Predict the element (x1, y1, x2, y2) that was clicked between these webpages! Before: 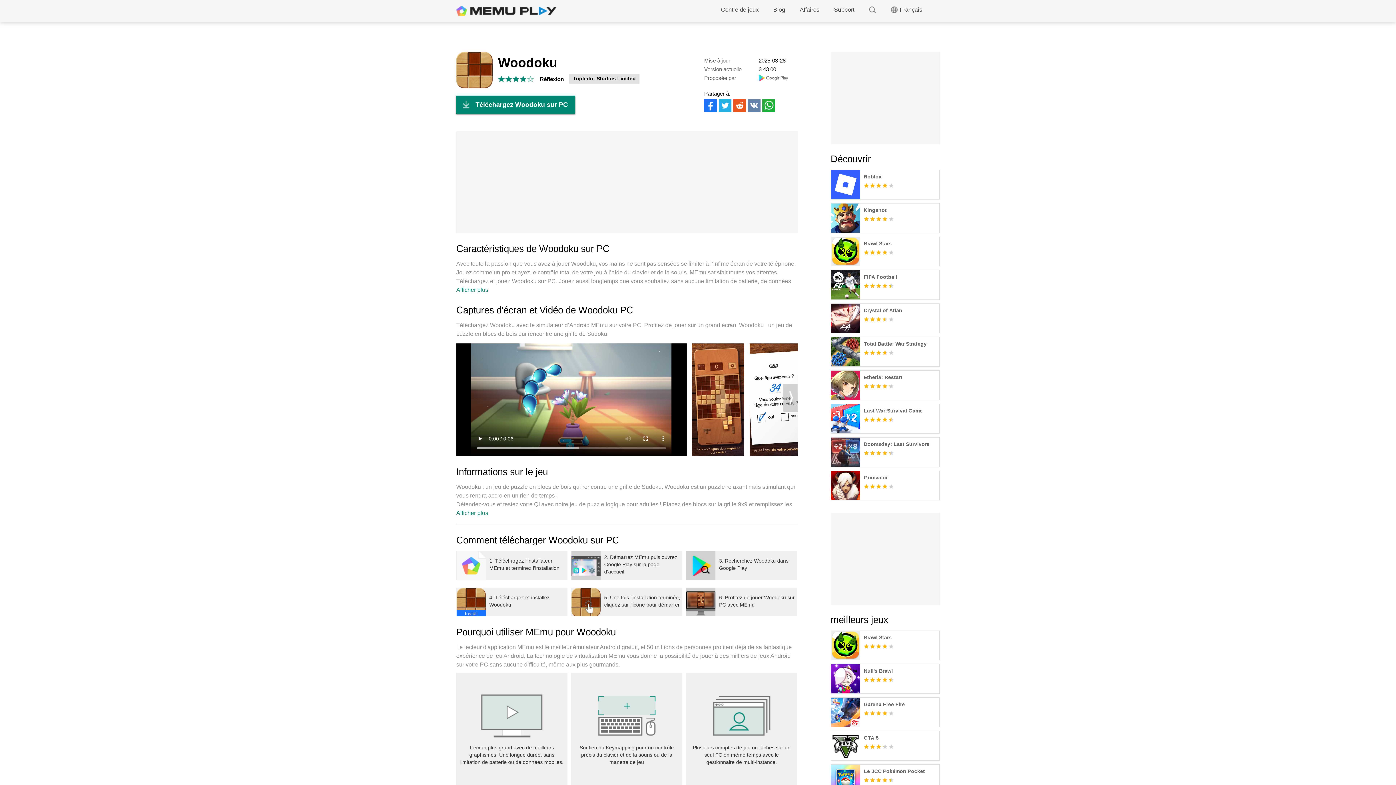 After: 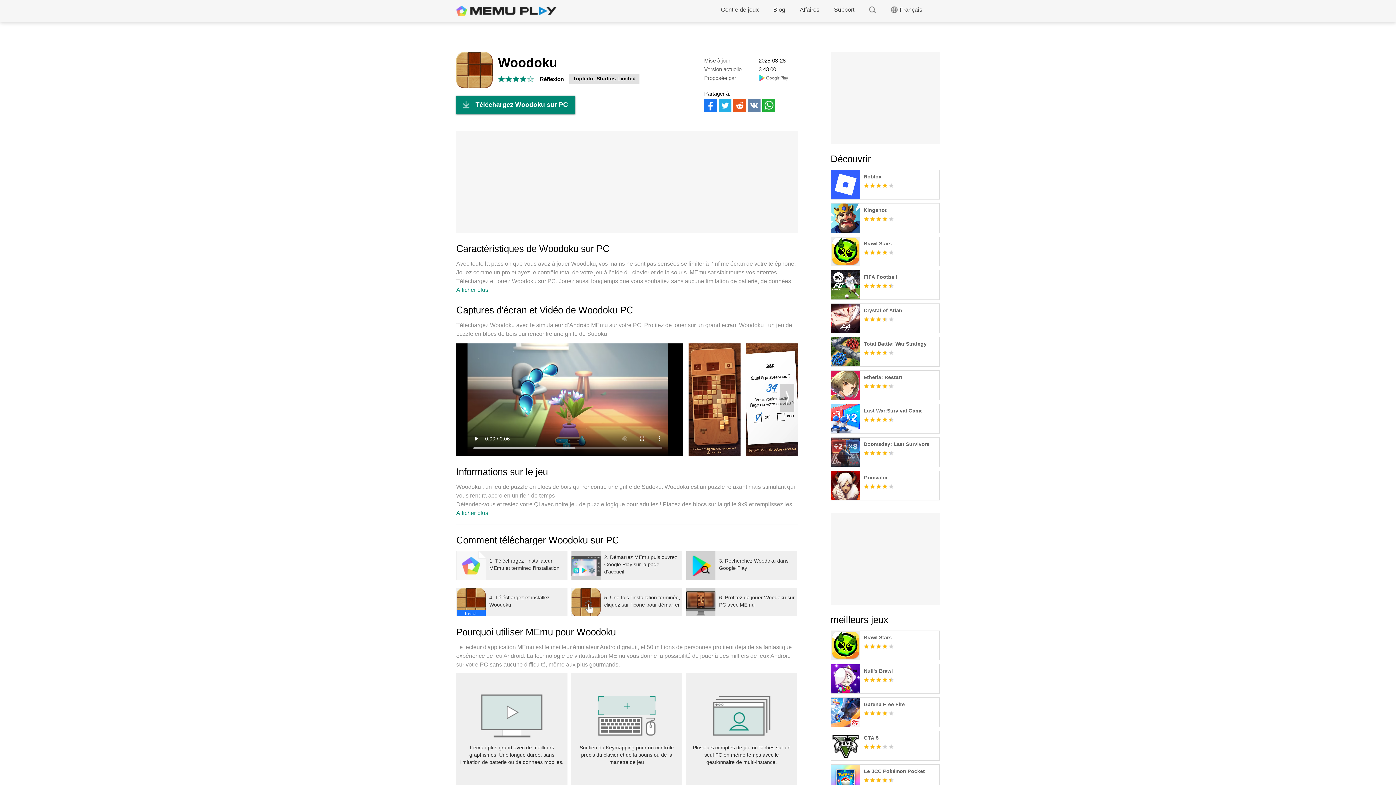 Action: bbox: (749, 343, 801, 456)